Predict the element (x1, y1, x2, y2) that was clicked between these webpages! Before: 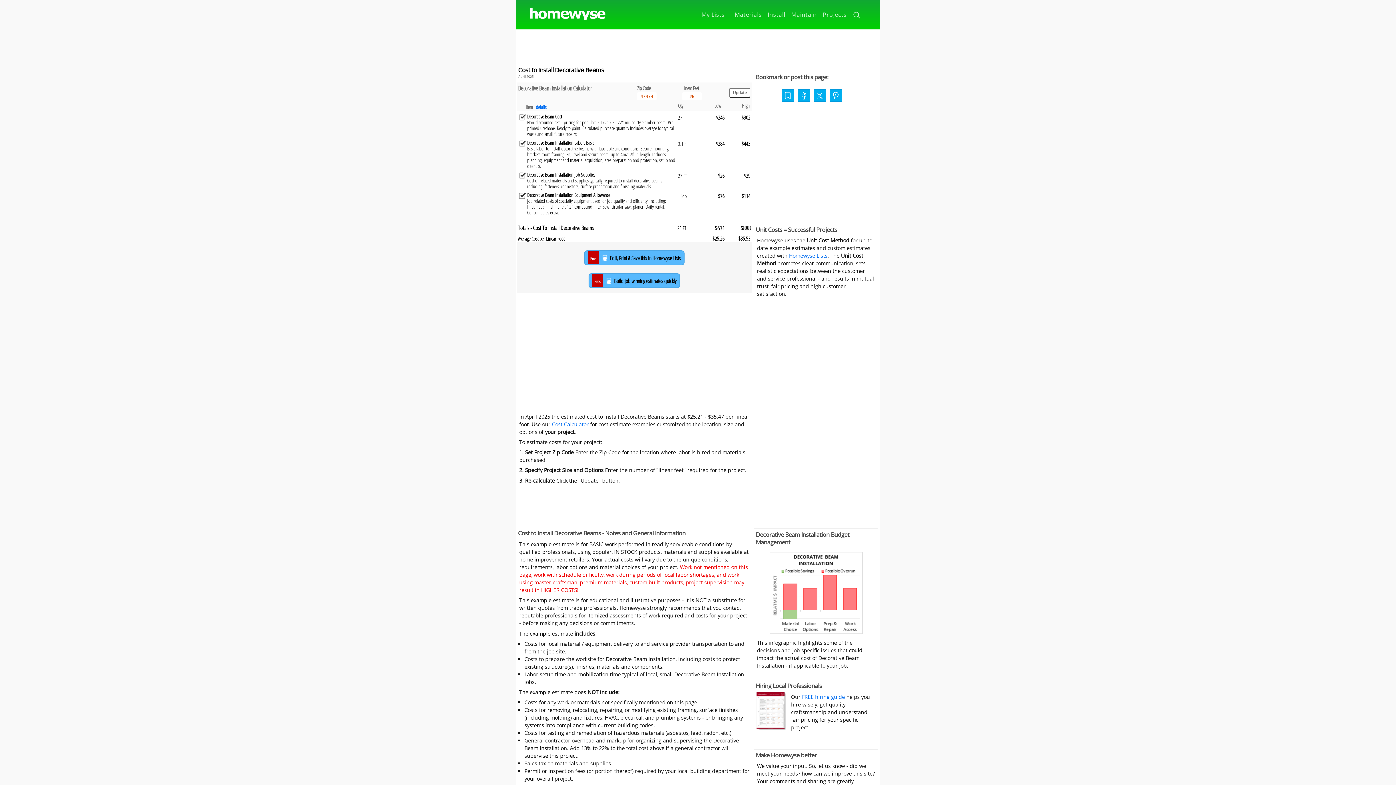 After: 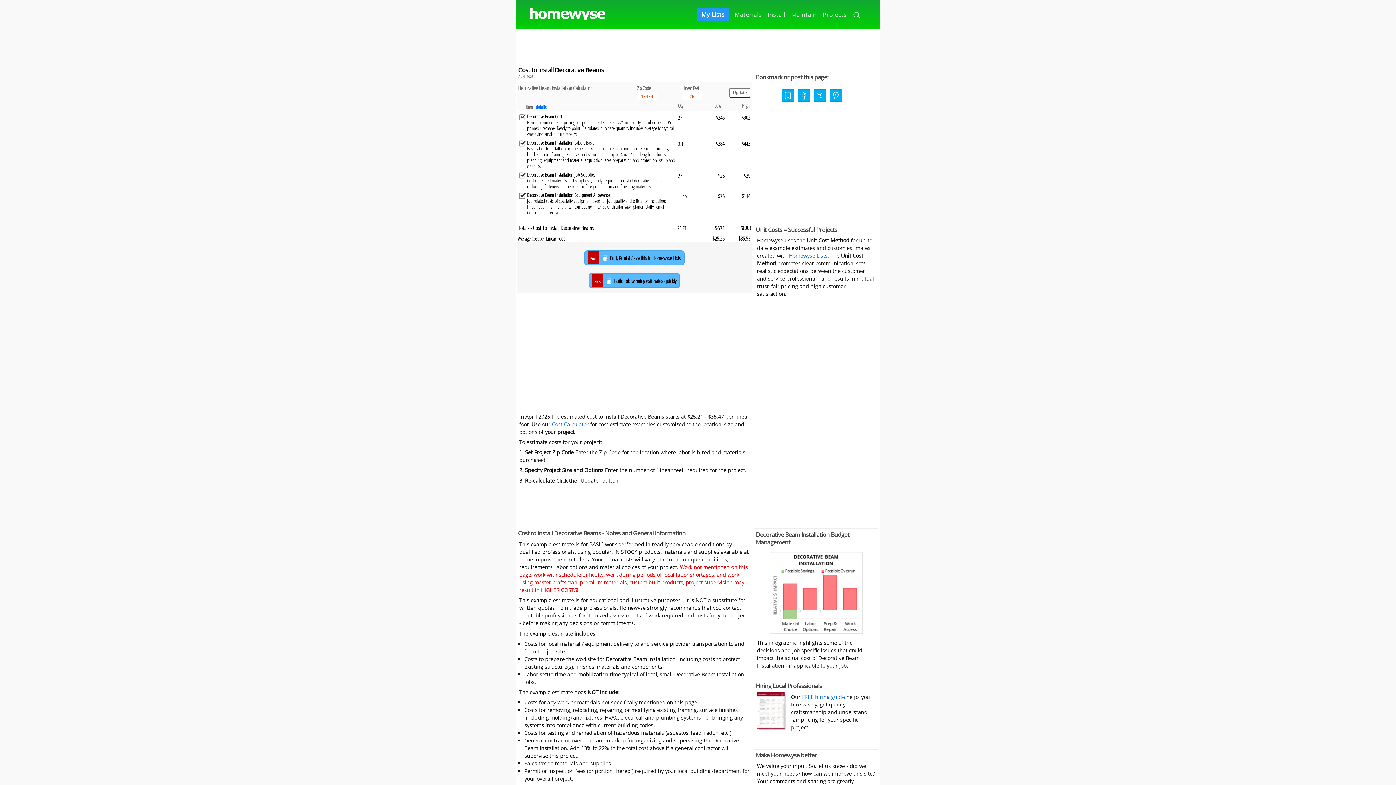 Action: label: My Lists bbox: (697, 7, 728, 21)